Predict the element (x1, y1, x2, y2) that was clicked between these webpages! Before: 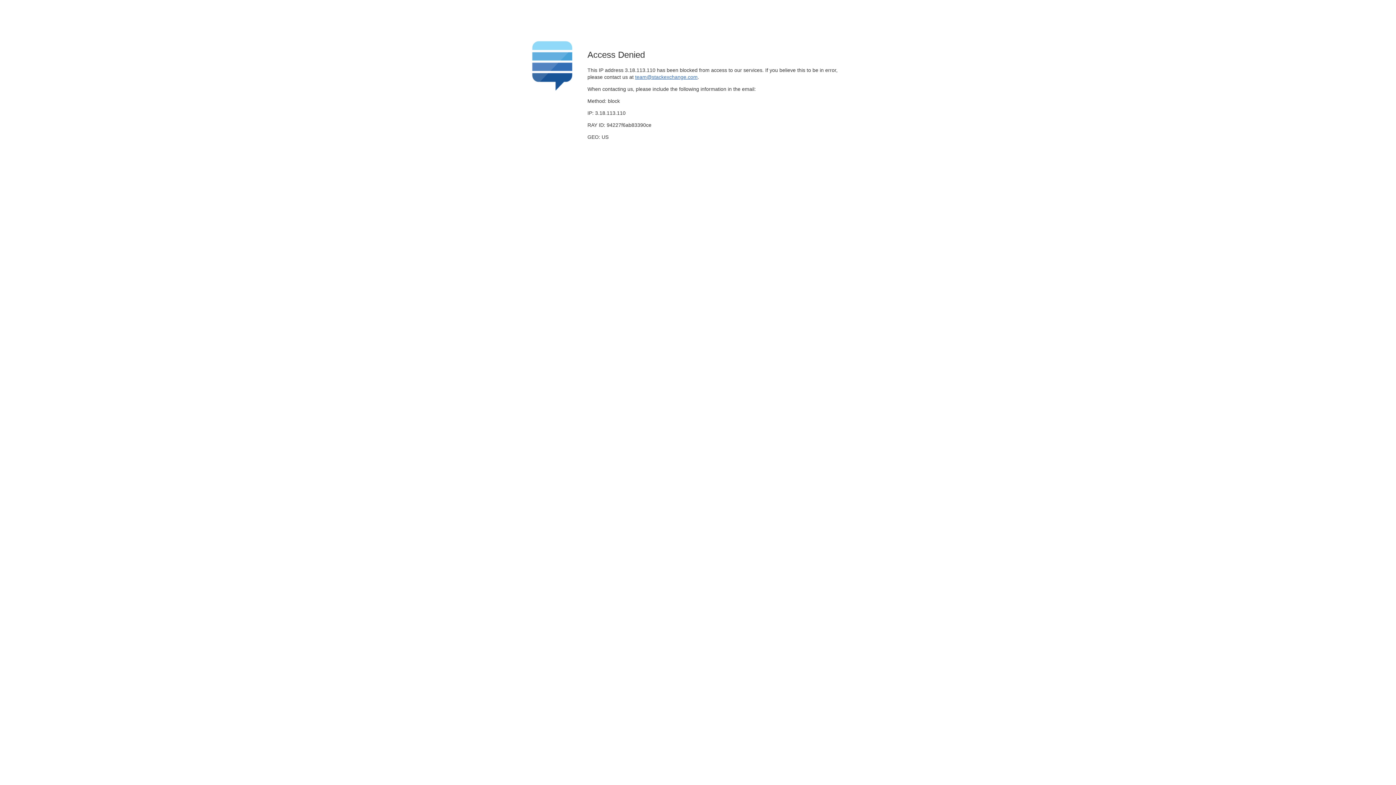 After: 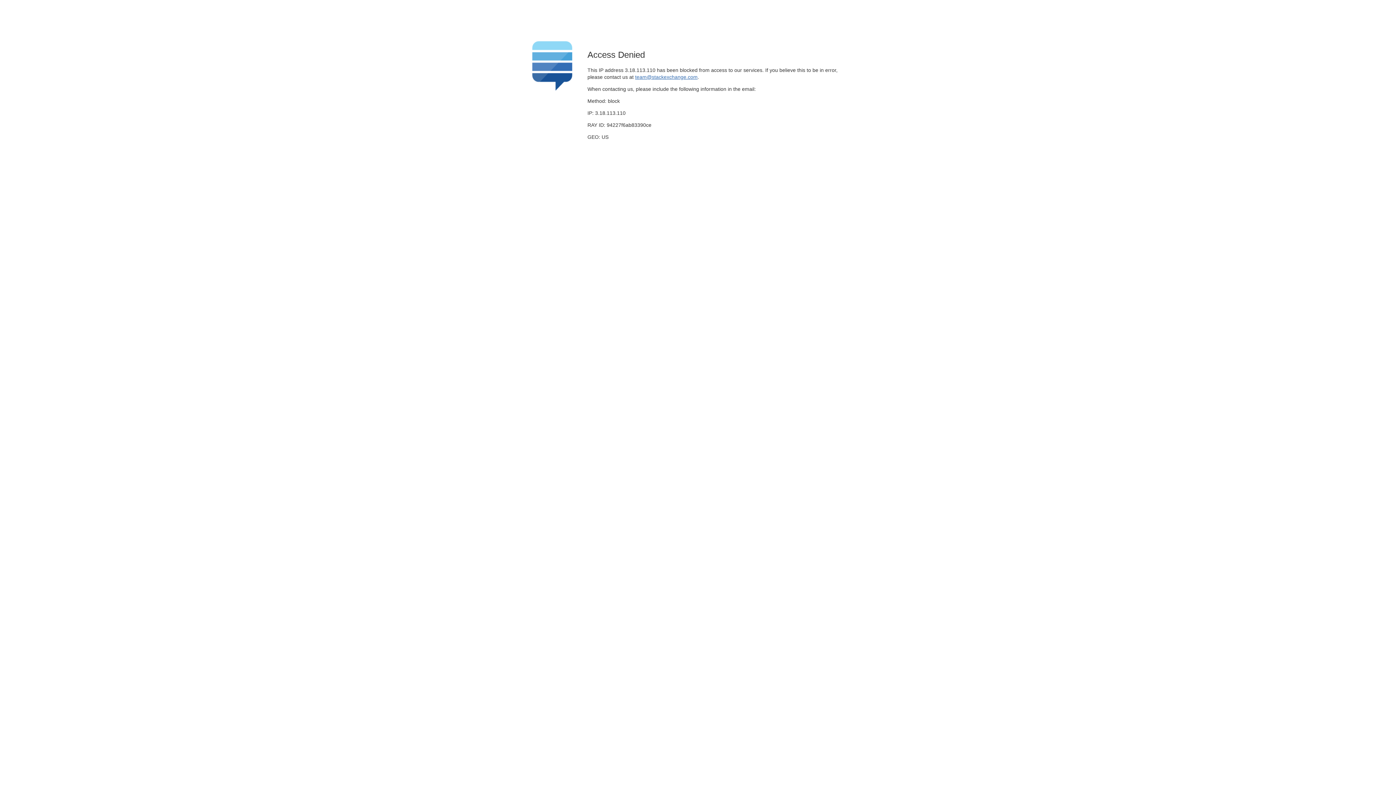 Action: bbox: (635, 74, 697, 79) label: team@stackexchange.com